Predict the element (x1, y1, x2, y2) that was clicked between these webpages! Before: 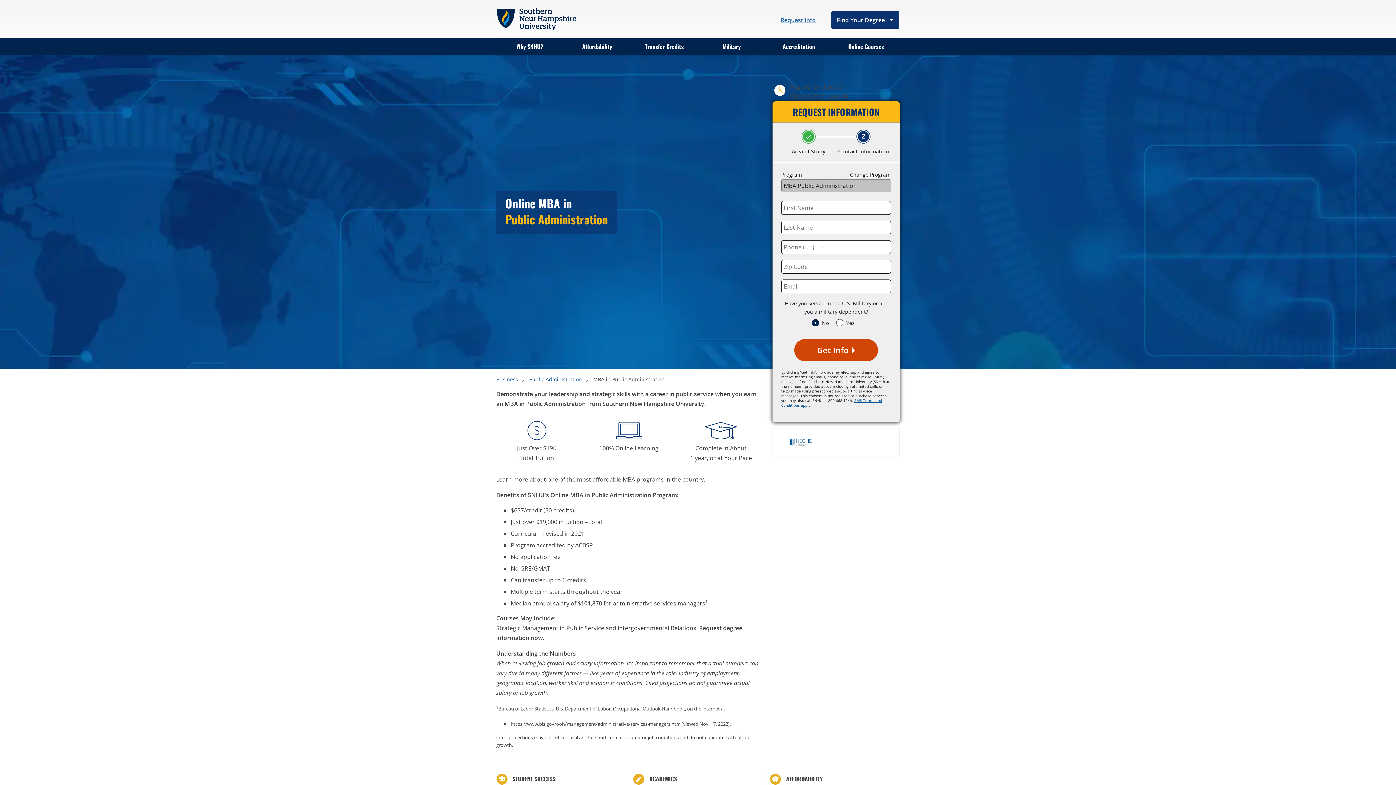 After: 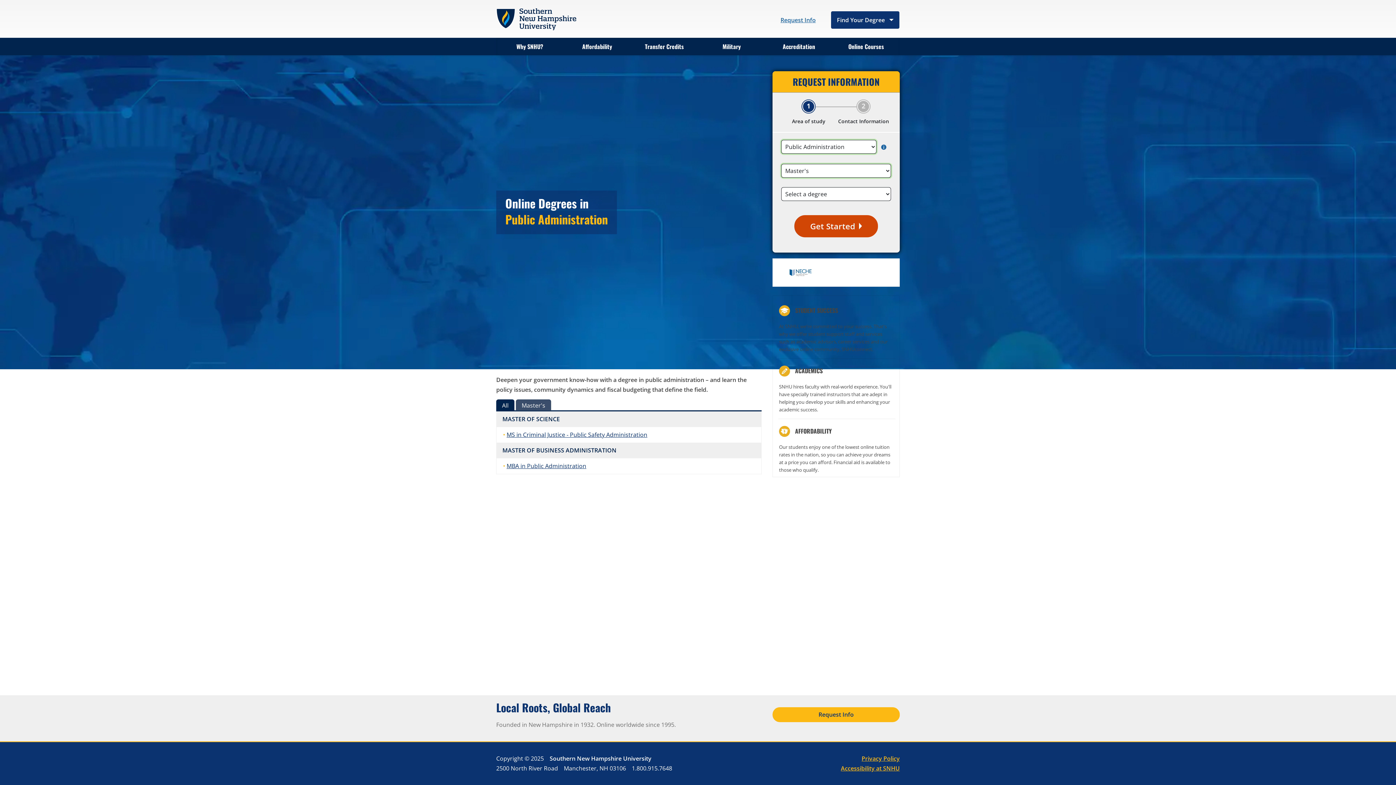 Action: label: Public Administration bbox: (529, 375, 582, 383)